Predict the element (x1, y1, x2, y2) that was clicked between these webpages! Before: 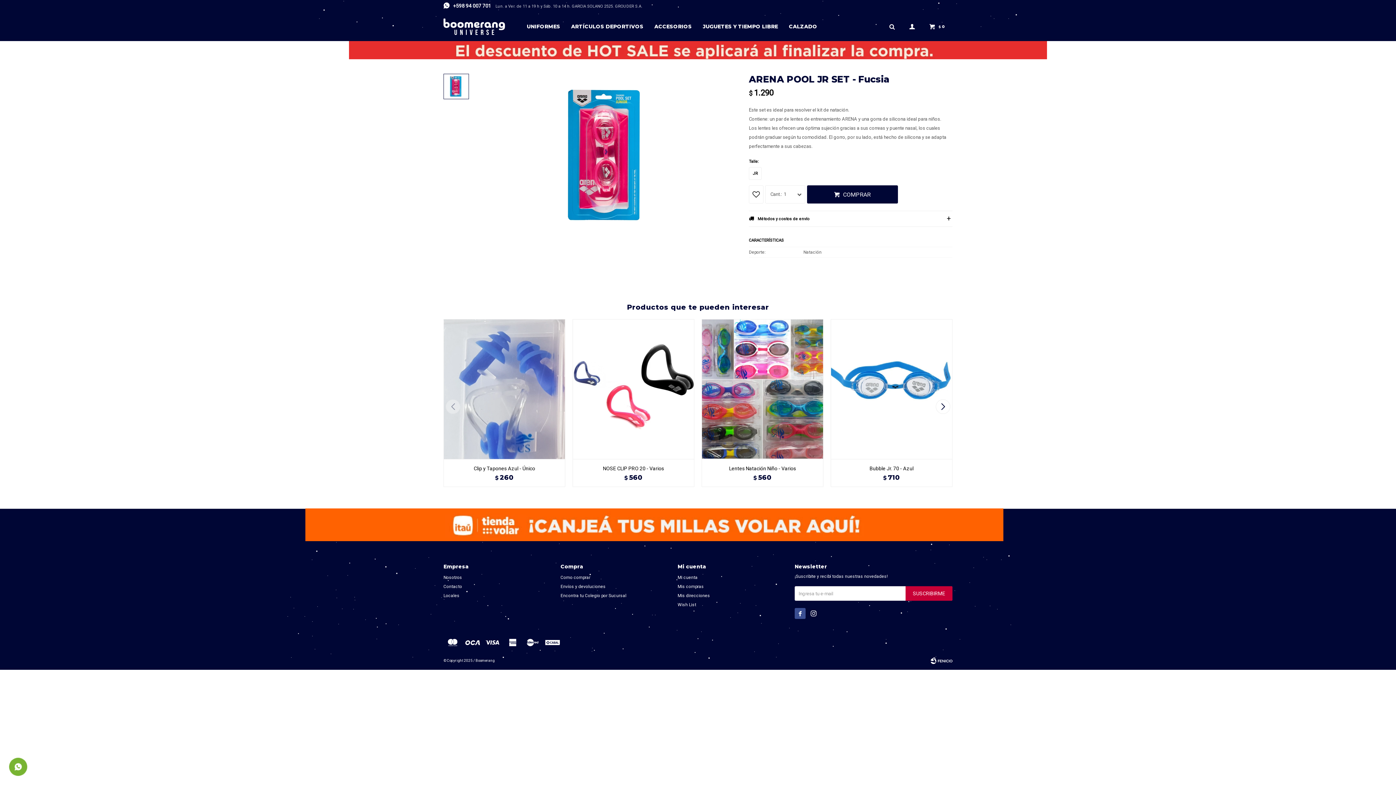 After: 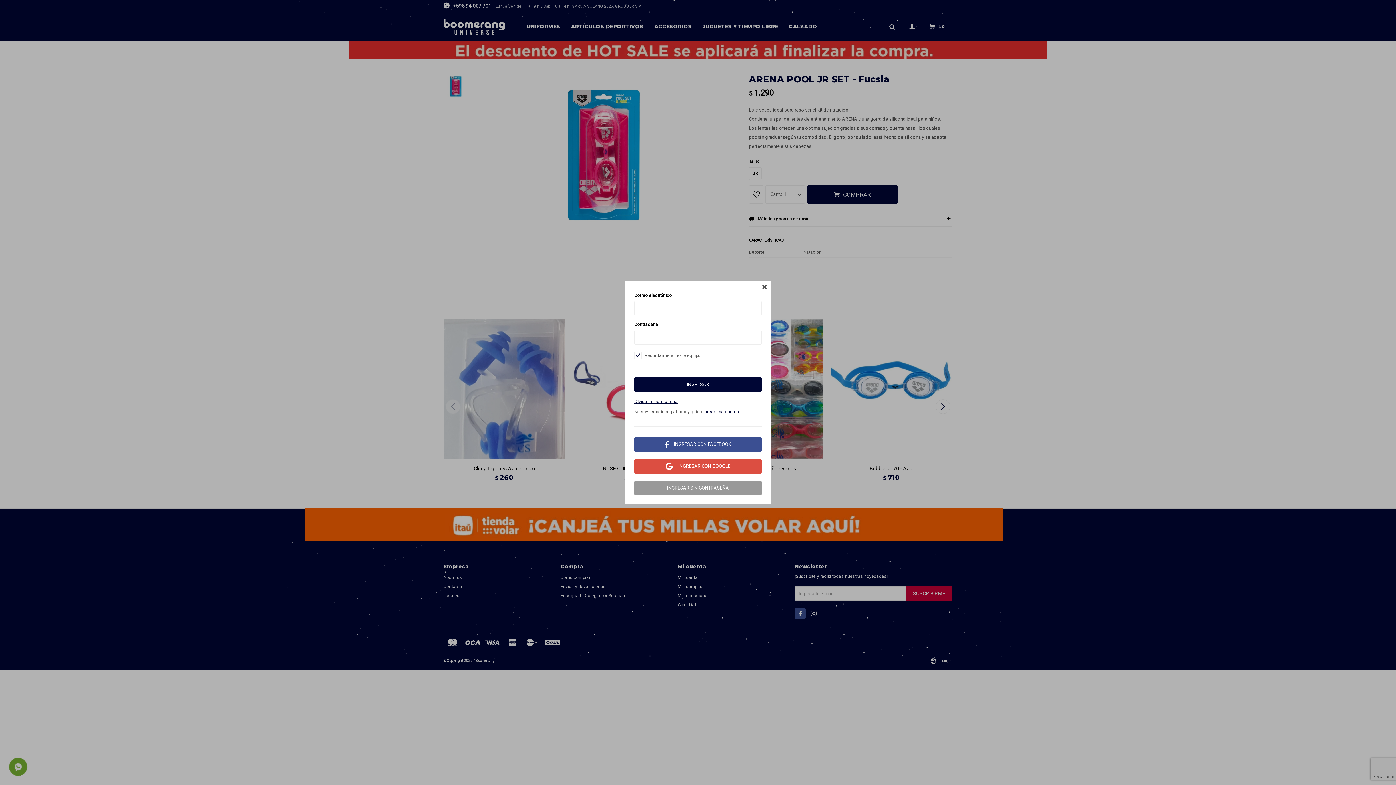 Action: label: Mi cuenta bbox: (903, 17, 921, 35)